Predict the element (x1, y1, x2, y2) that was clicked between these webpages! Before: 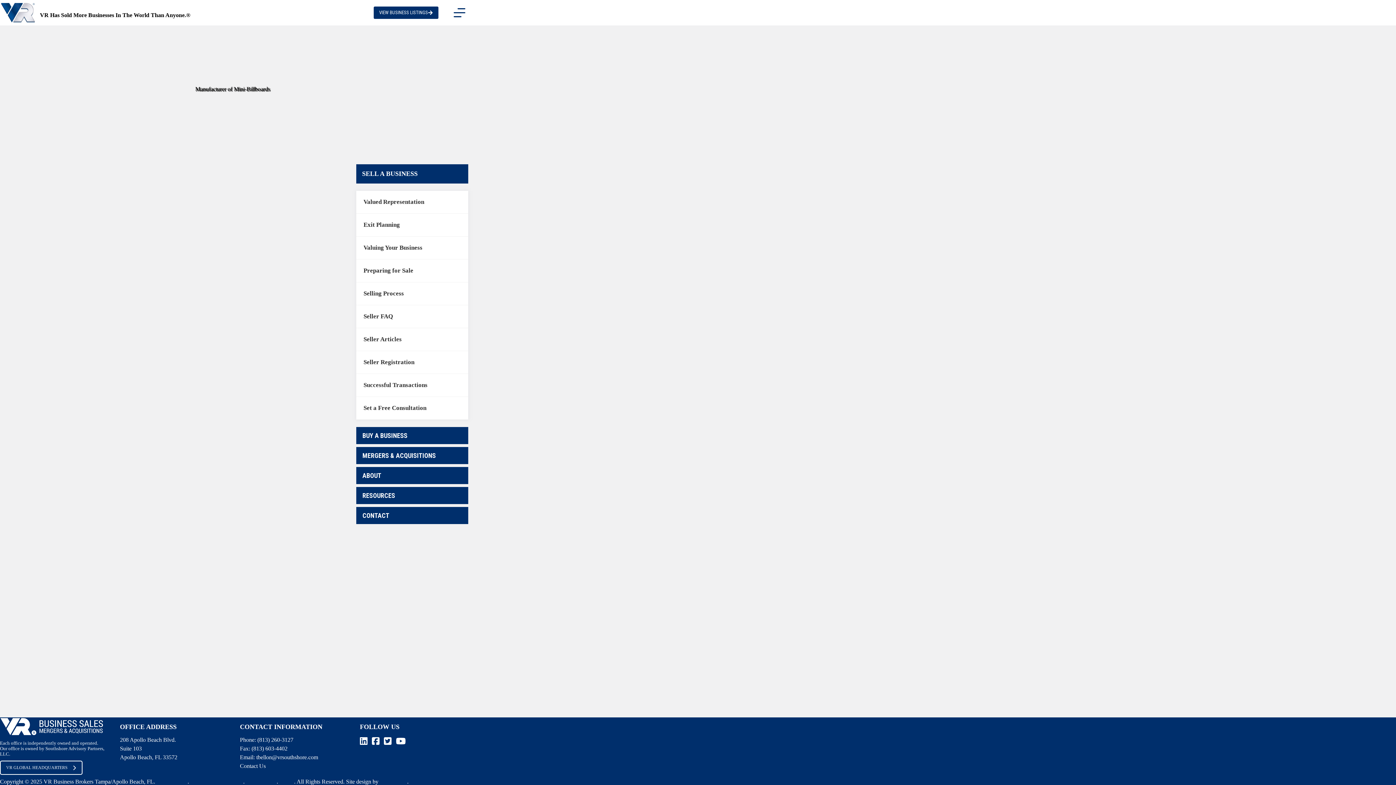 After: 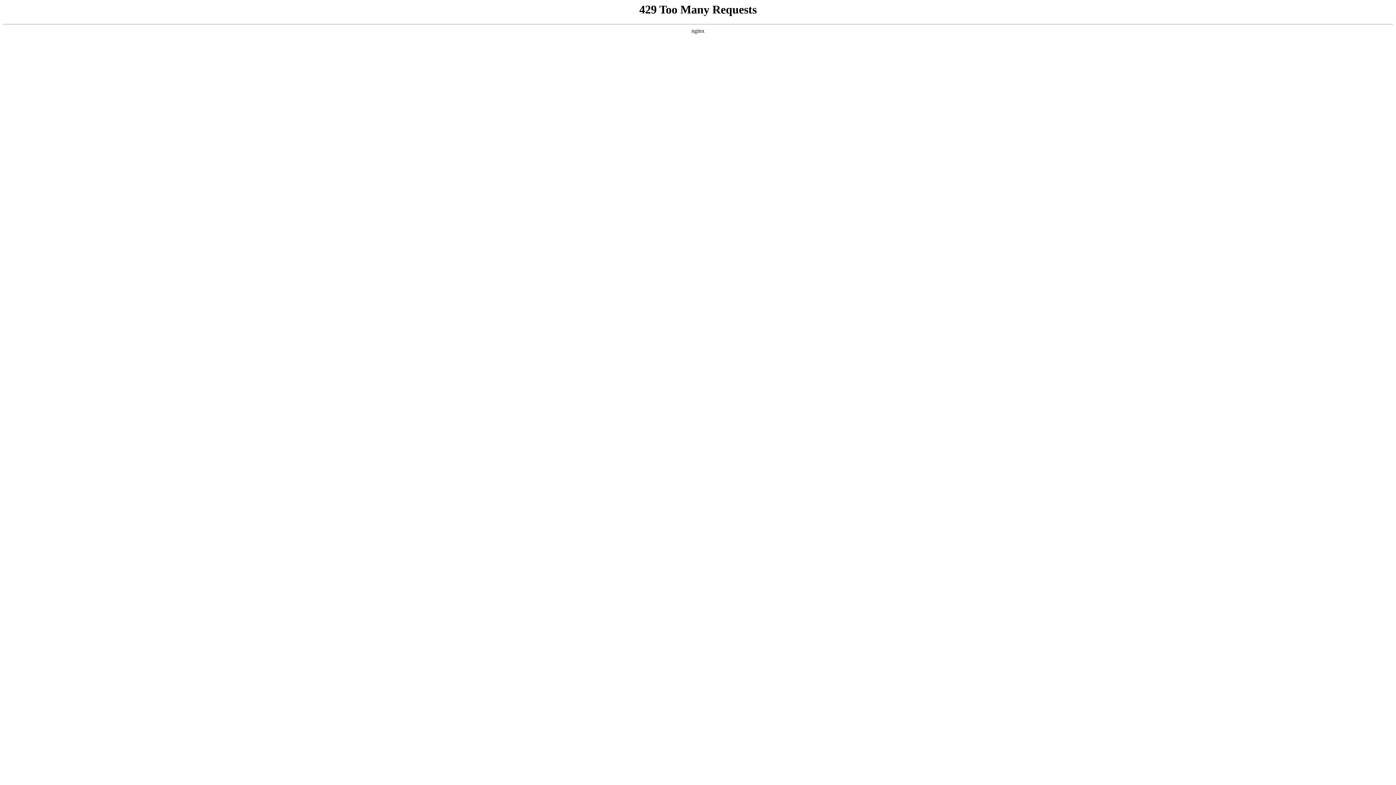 Action: label: Terms of Use bbox: (156, 778, 187, 785)